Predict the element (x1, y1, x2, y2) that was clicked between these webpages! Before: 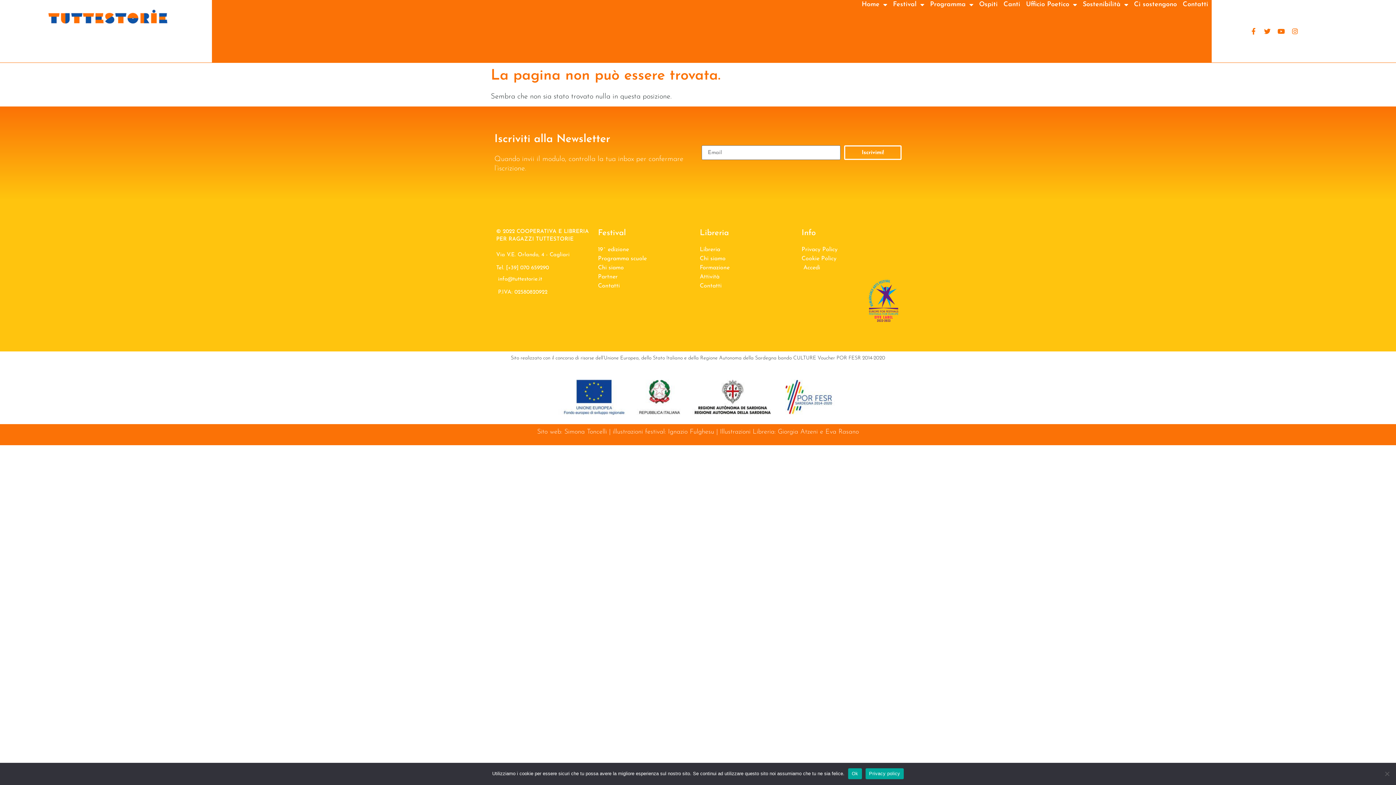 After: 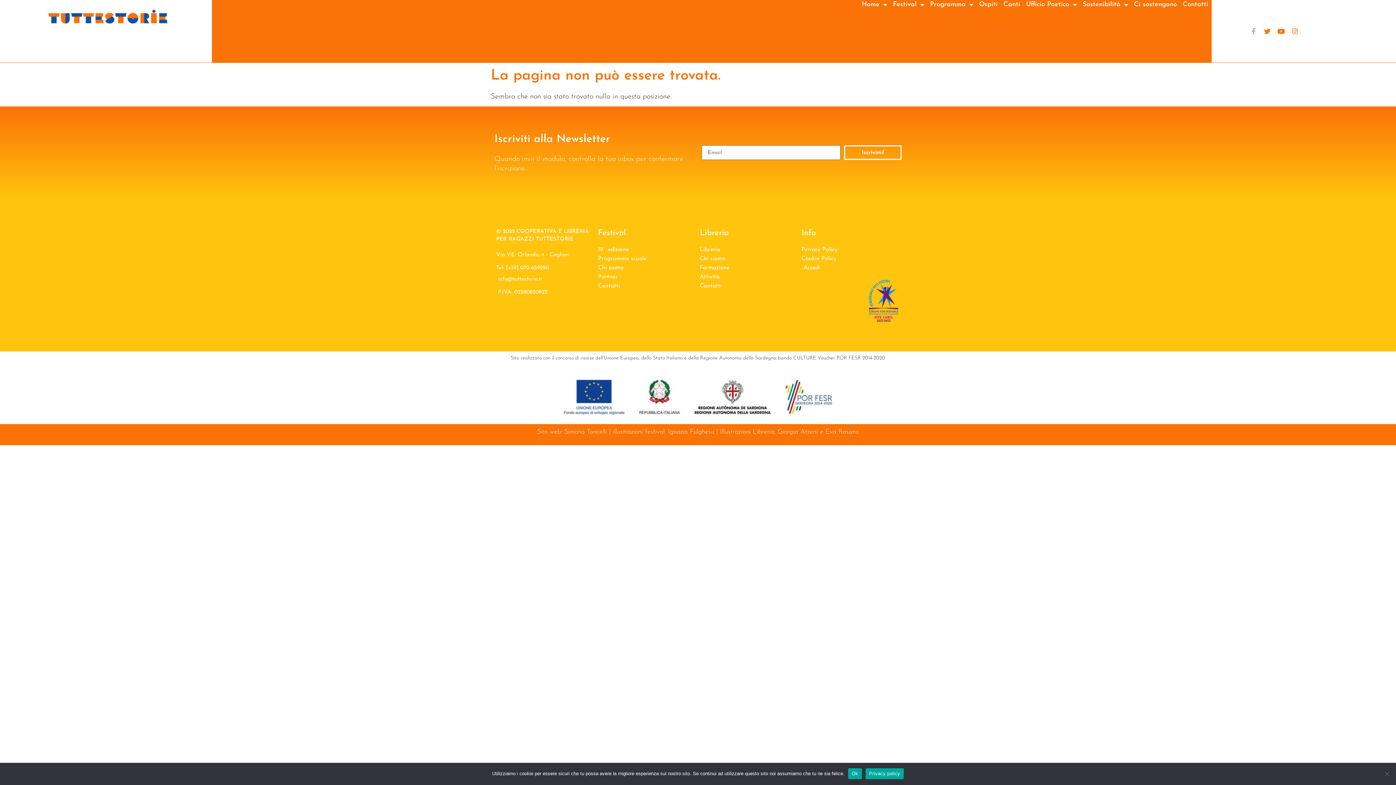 Action: bbox: (1250, 27, 1257, 34) label: Facebook-f